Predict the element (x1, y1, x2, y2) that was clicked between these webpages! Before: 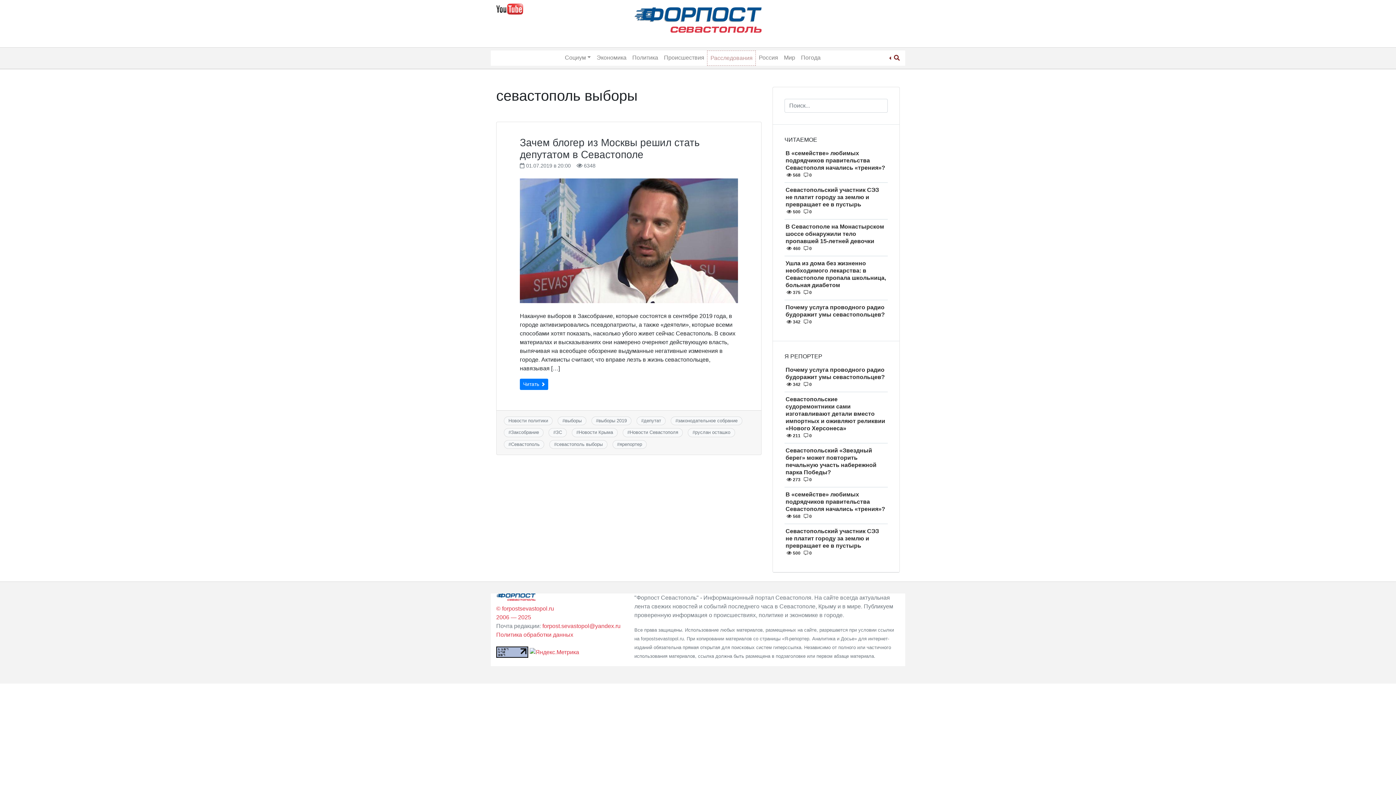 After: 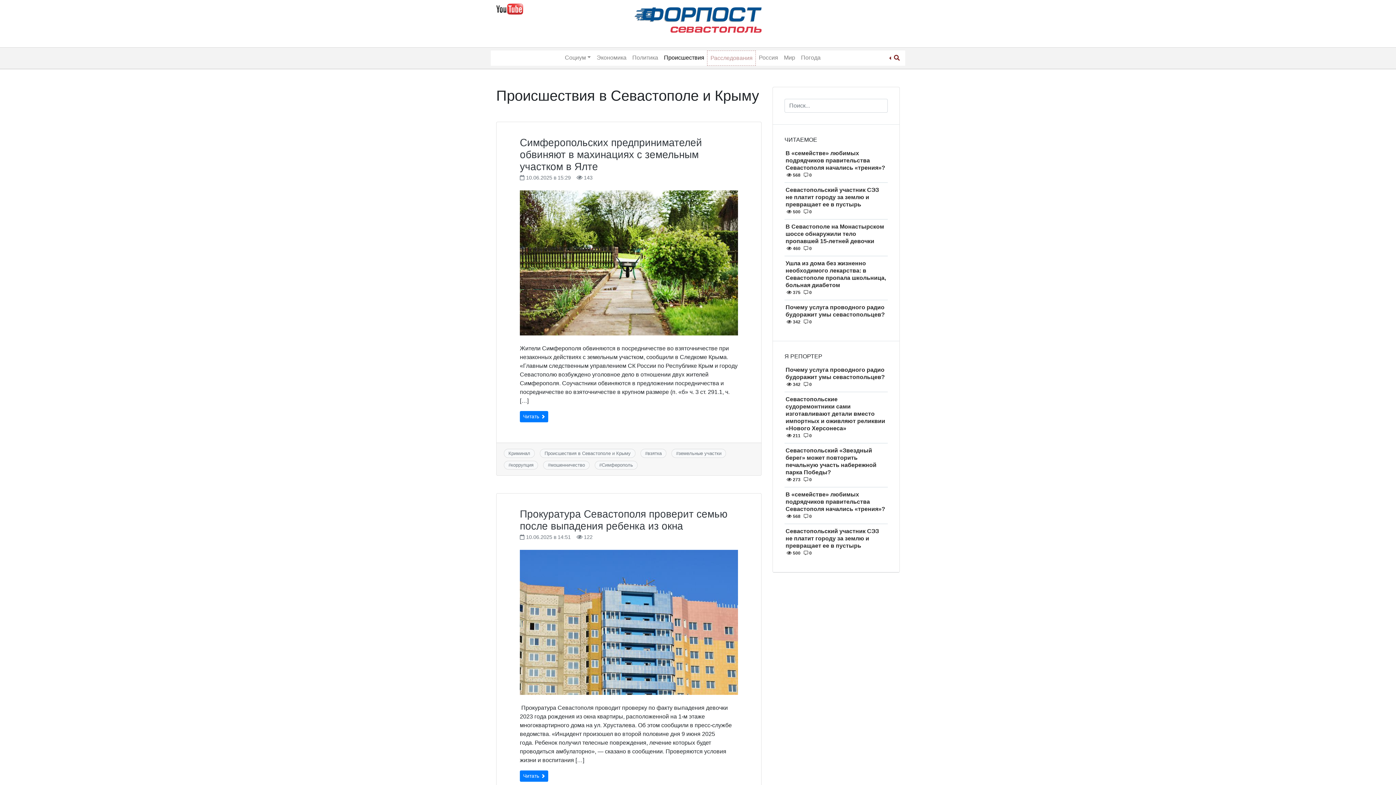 Action: bbox: (661, 50, 707, 65) label: Происшествия